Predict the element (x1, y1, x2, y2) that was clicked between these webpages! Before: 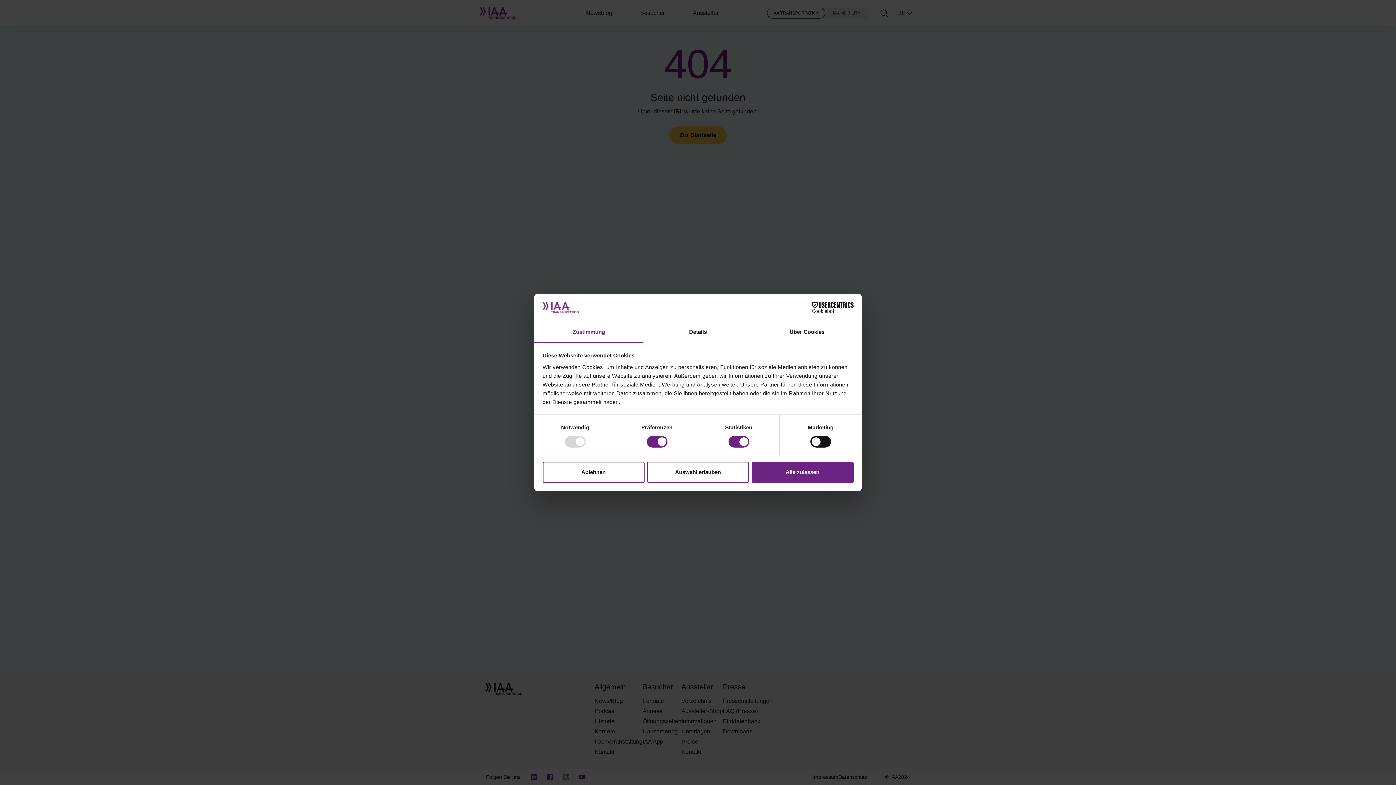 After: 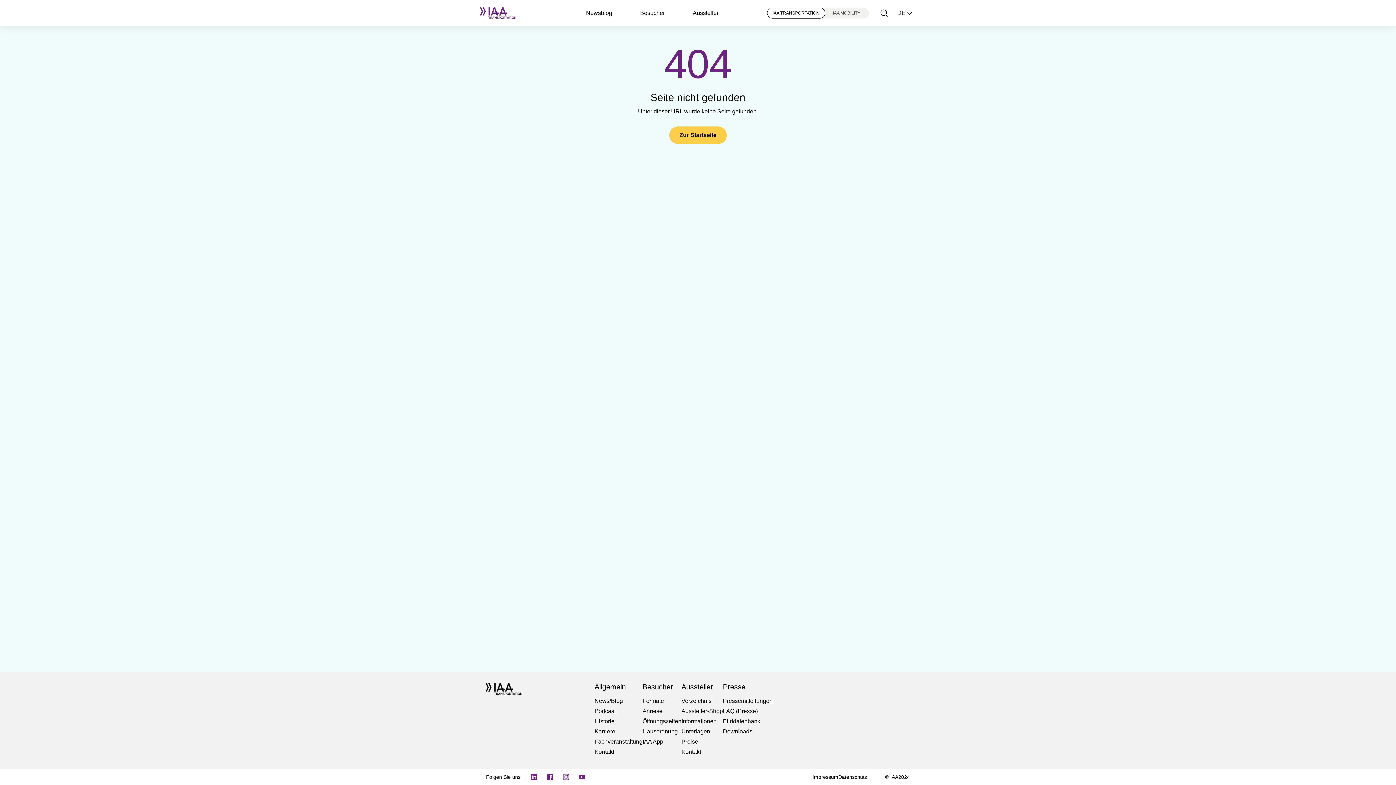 Action: label: Ablehnen bbox: (542, 461, 644, 482)